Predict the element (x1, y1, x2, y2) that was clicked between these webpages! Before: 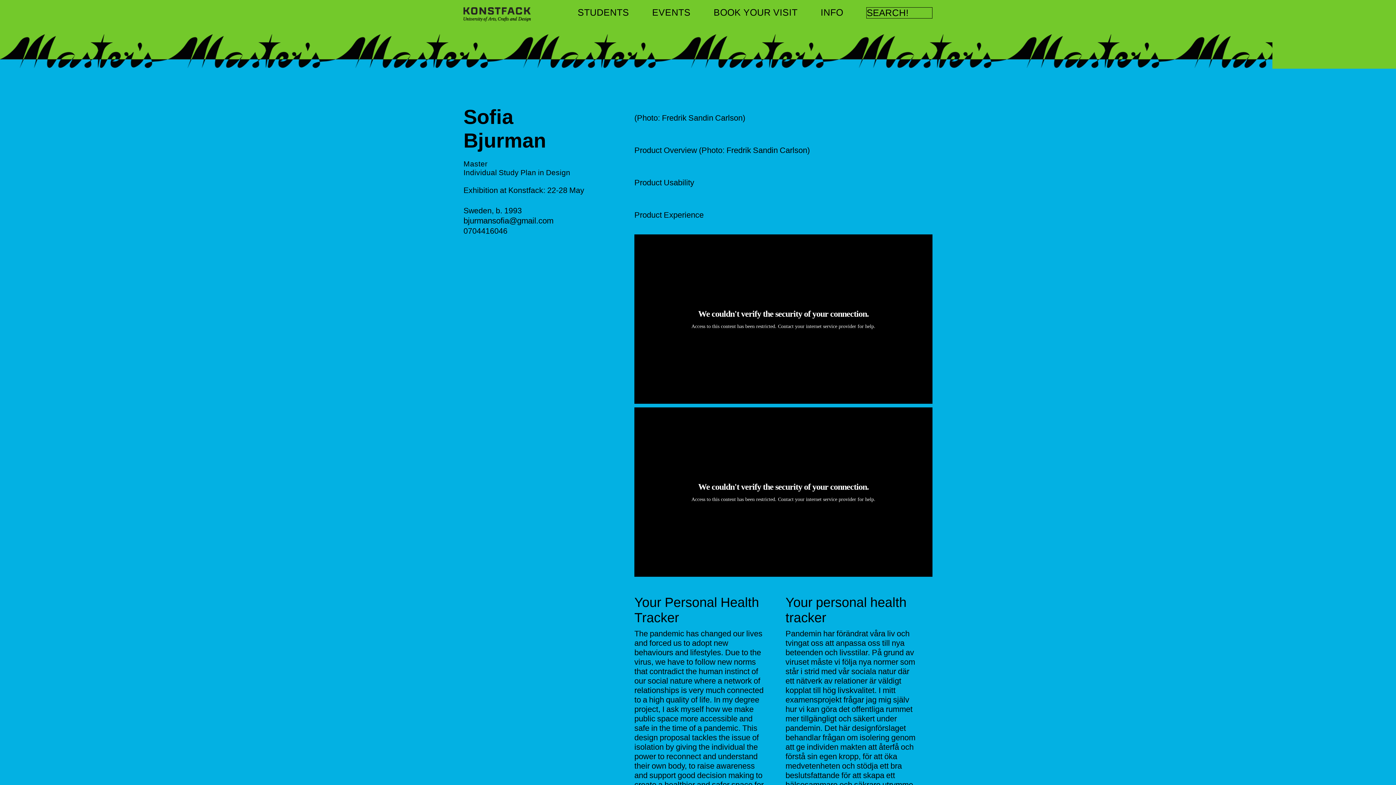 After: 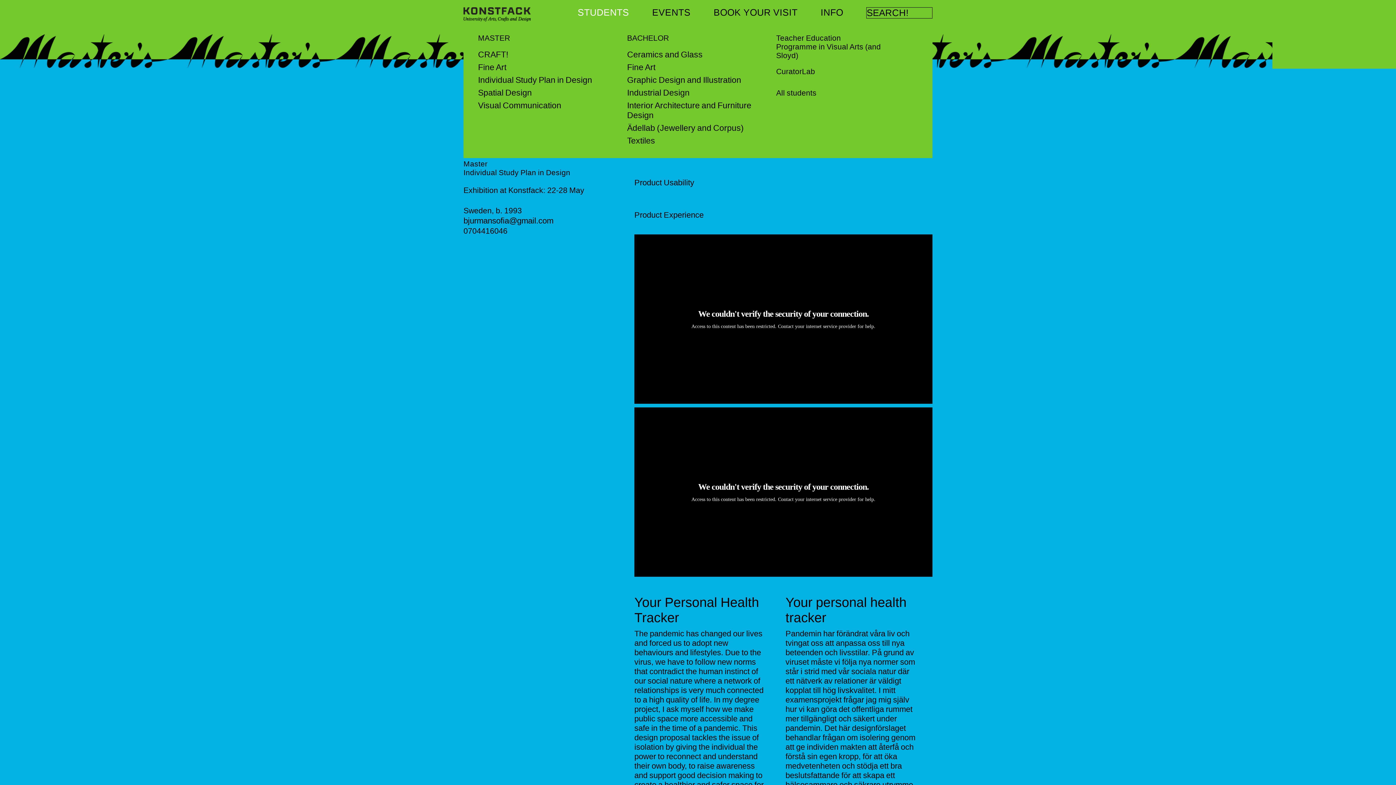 Action: label: STUDENTS bbox: (577, 7, 629, 18)